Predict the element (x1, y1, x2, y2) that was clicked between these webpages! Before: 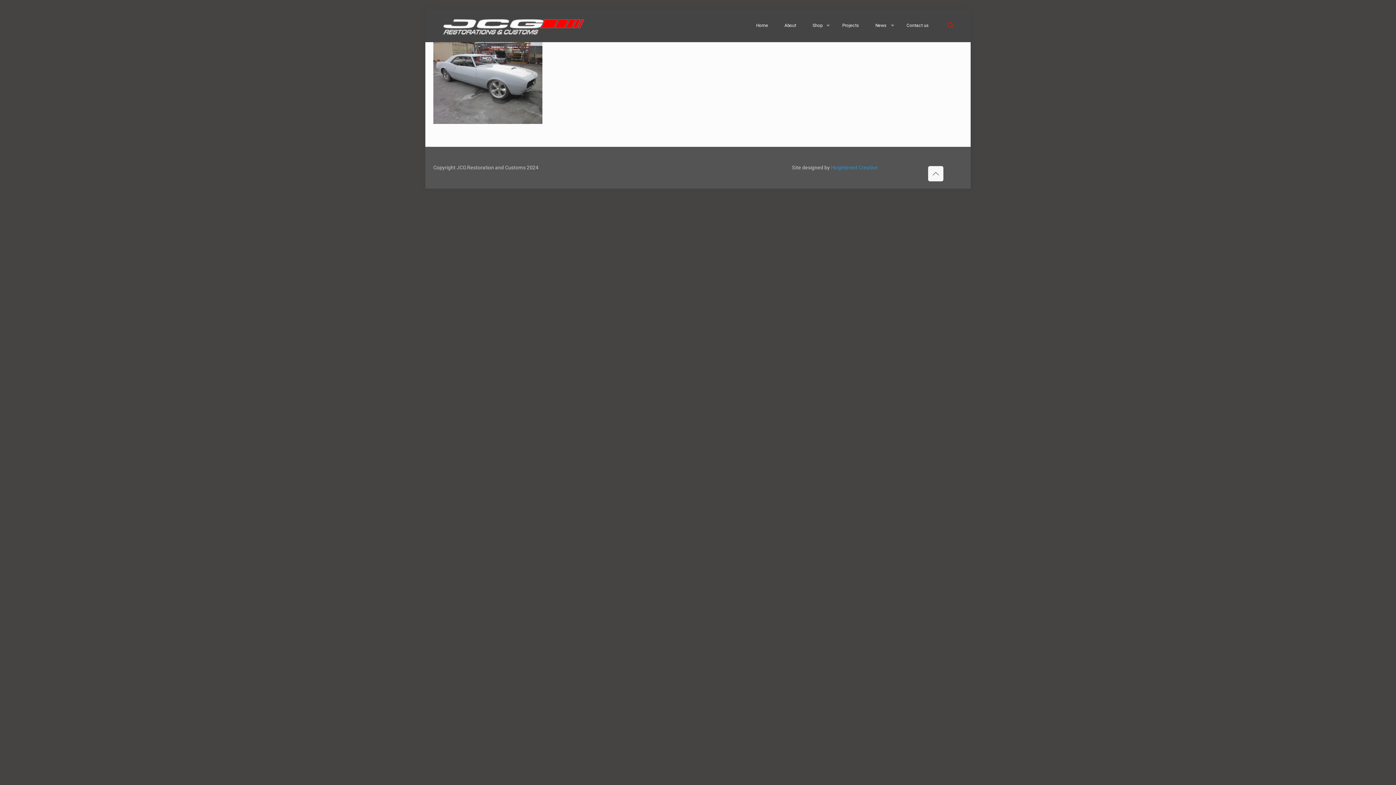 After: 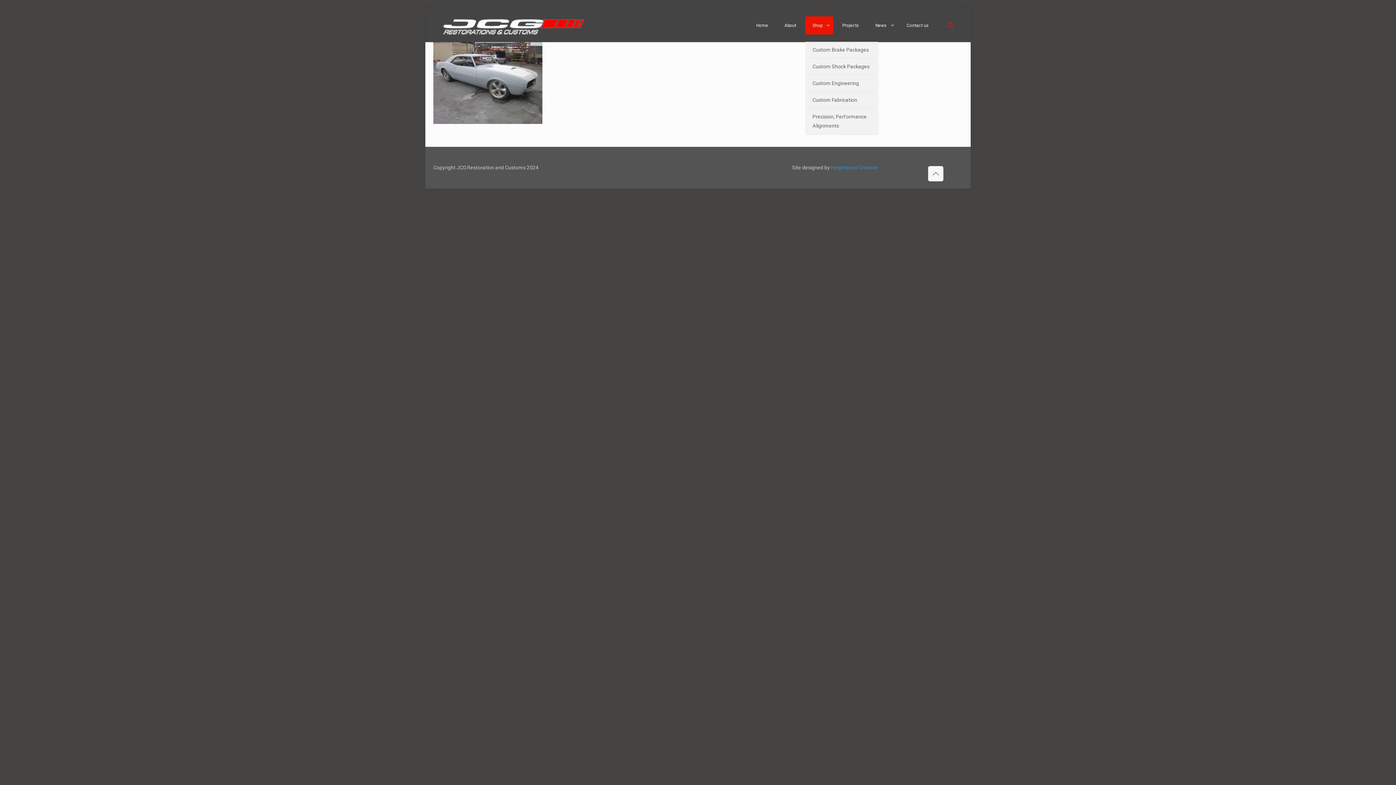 Action: label: Shop bbox: (805, 16, 833, 34)